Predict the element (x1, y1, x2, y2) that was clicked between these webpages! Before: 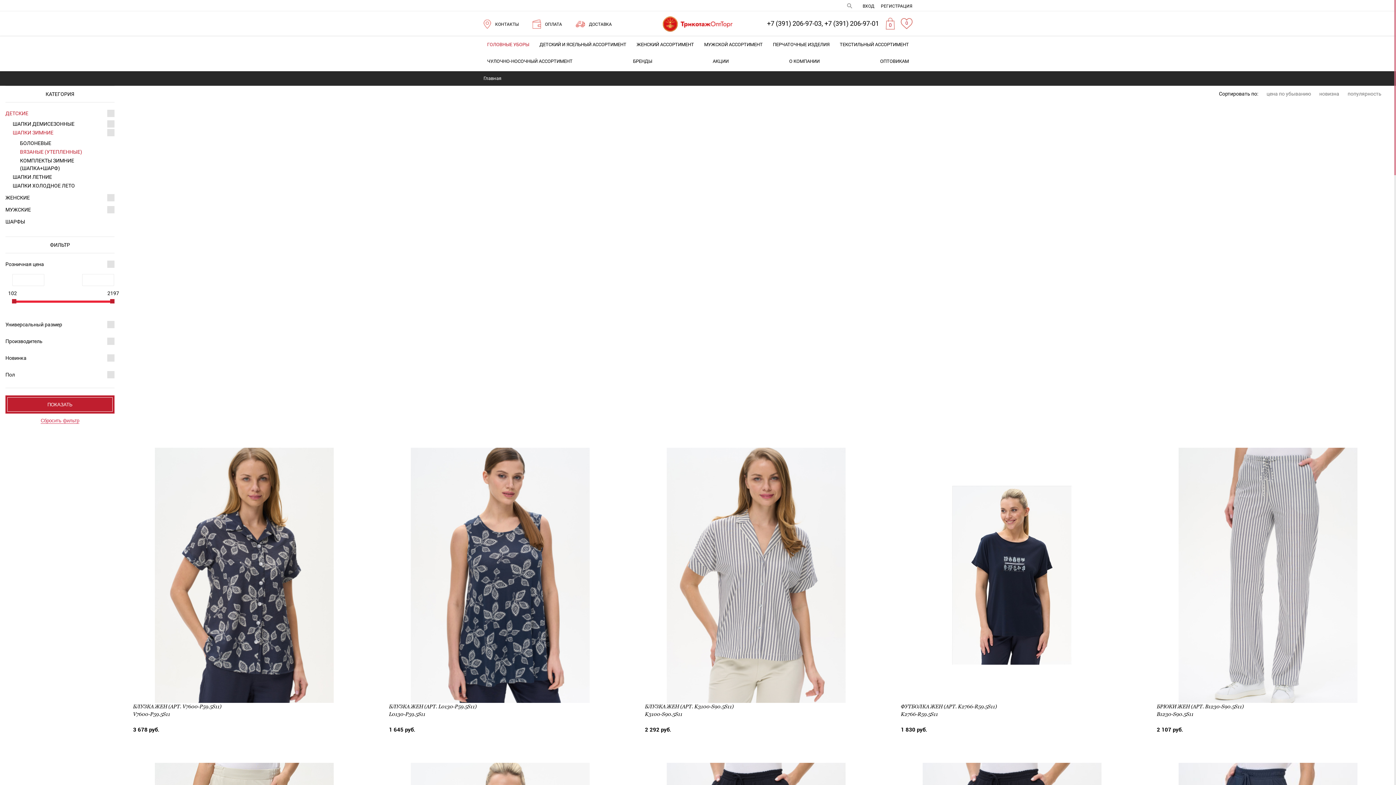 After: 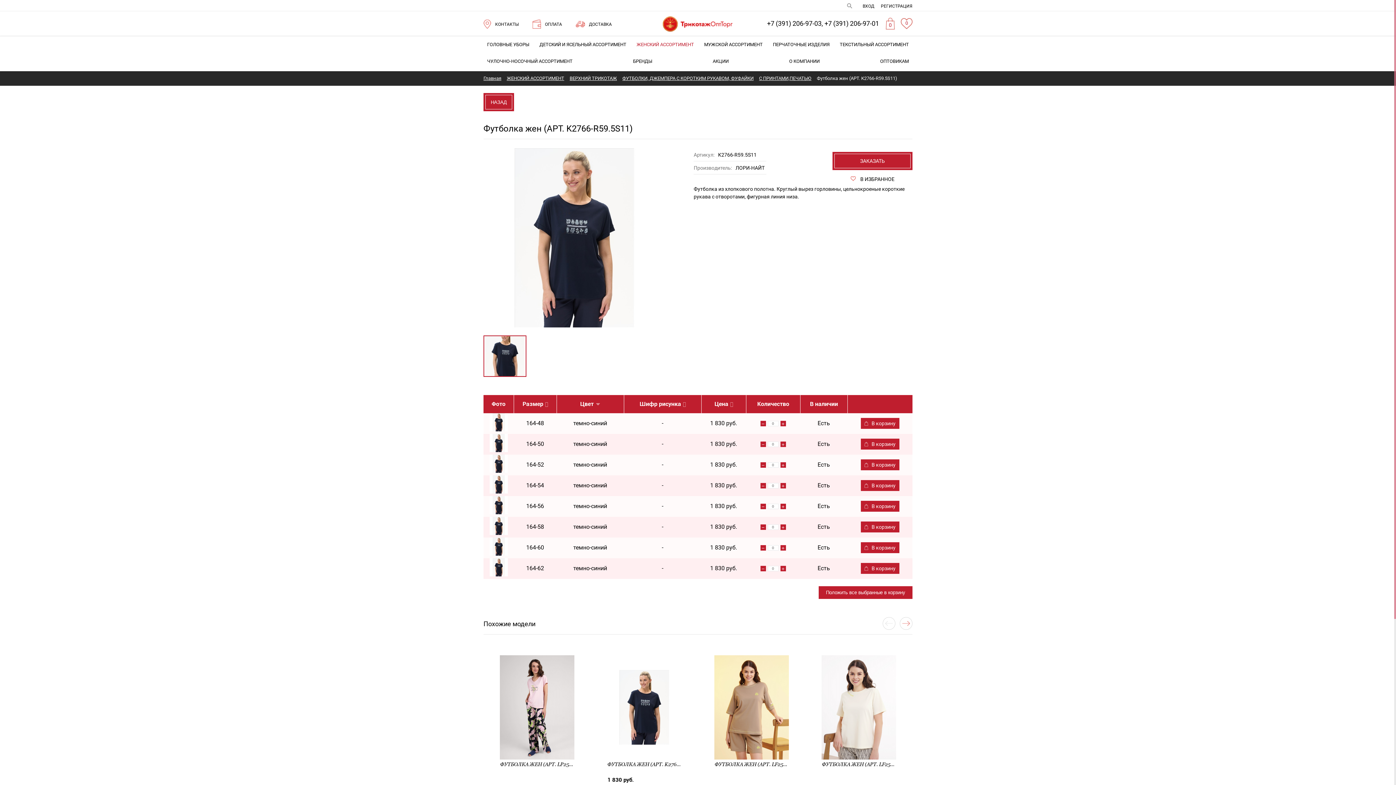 Action: bbox: (901, 704, 997, 709) label: ФУТБОЛКА ЖЕН (АРТ. K2766-R59.5S11)